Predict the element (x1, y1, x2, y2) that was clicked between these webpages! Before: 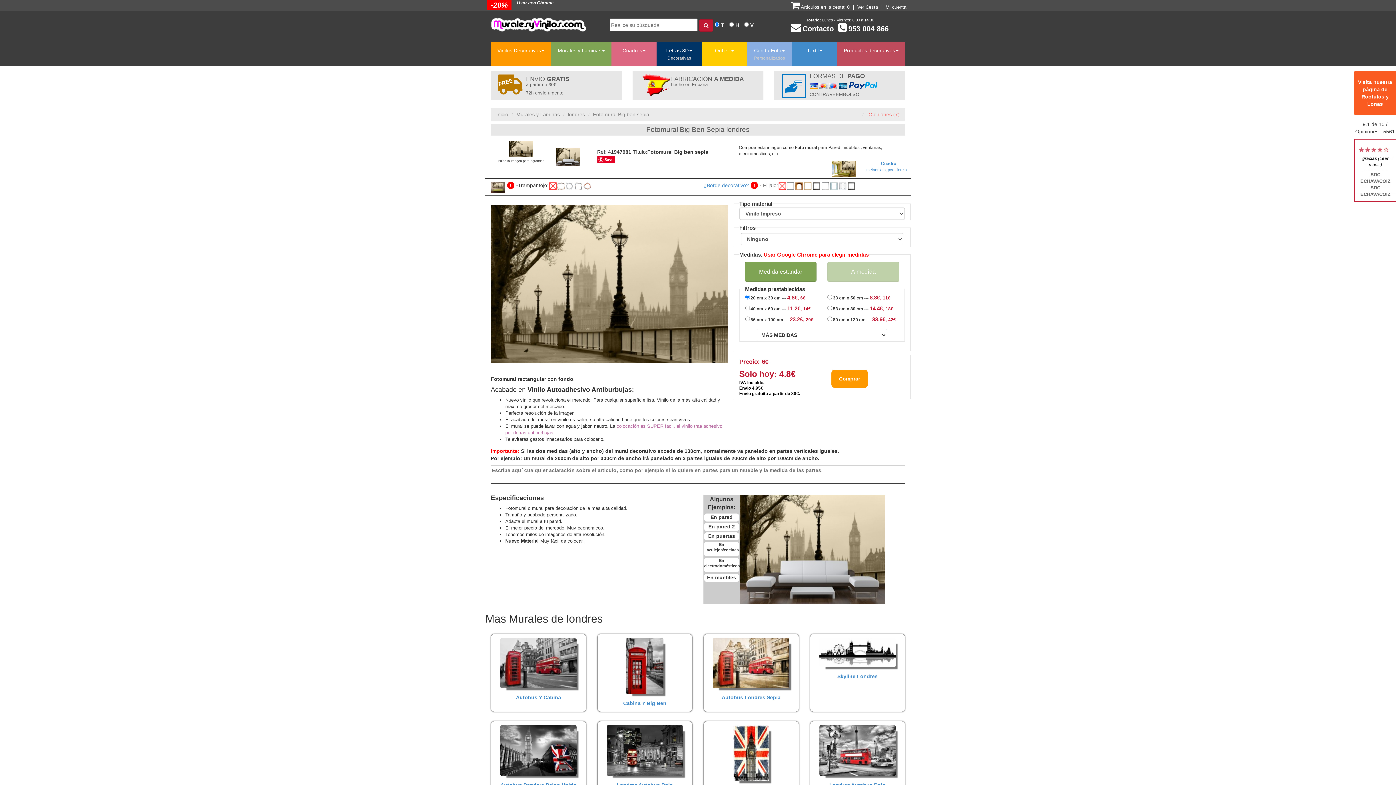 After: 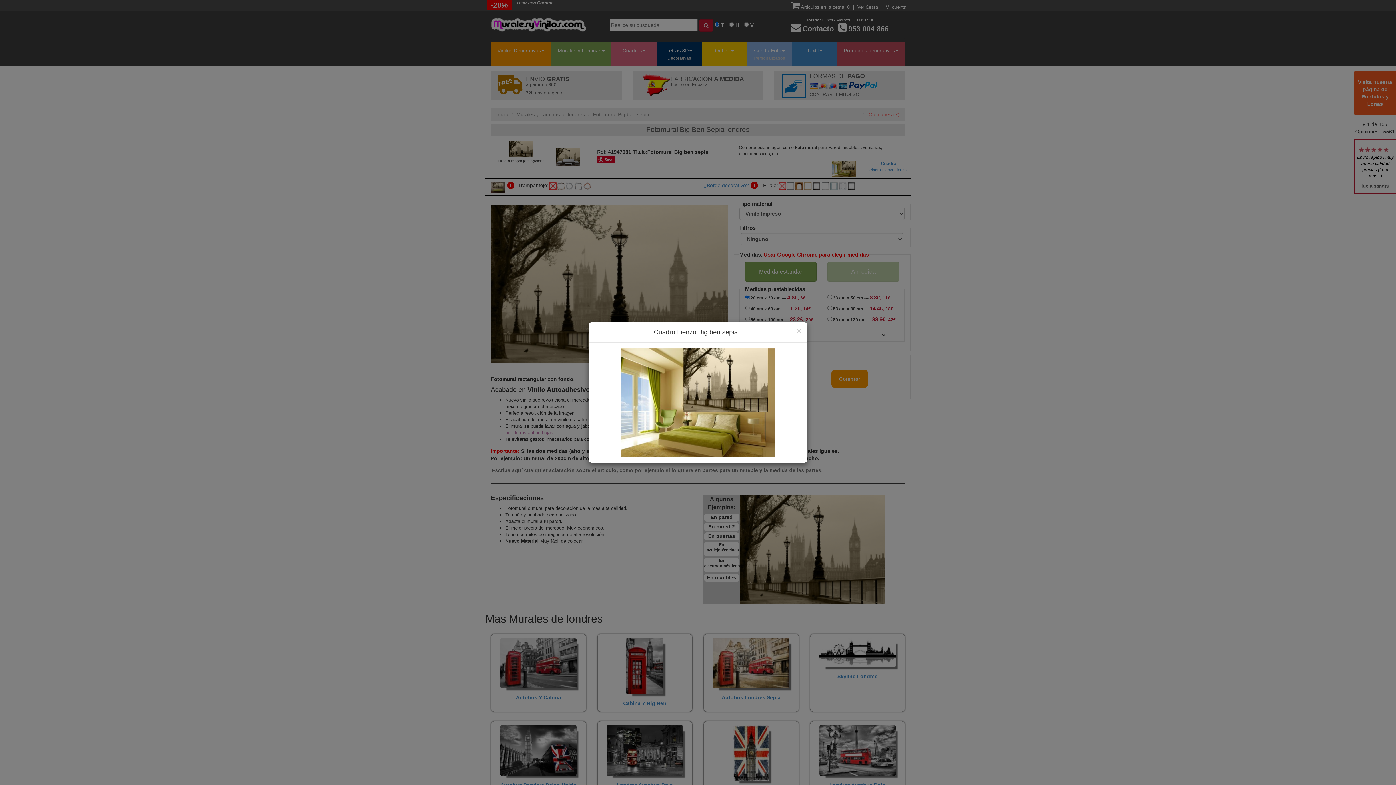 Action: bbox: (827, 160, 861, 178)